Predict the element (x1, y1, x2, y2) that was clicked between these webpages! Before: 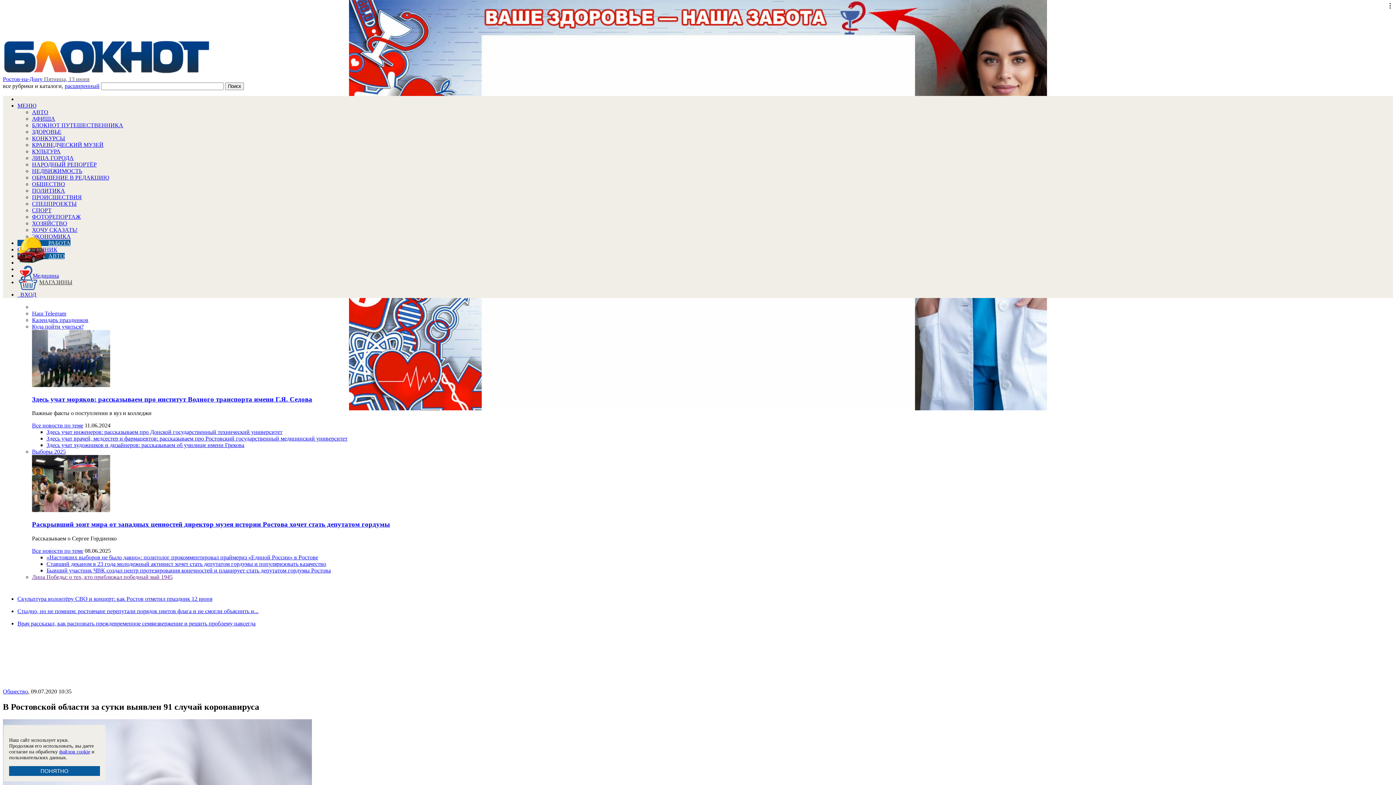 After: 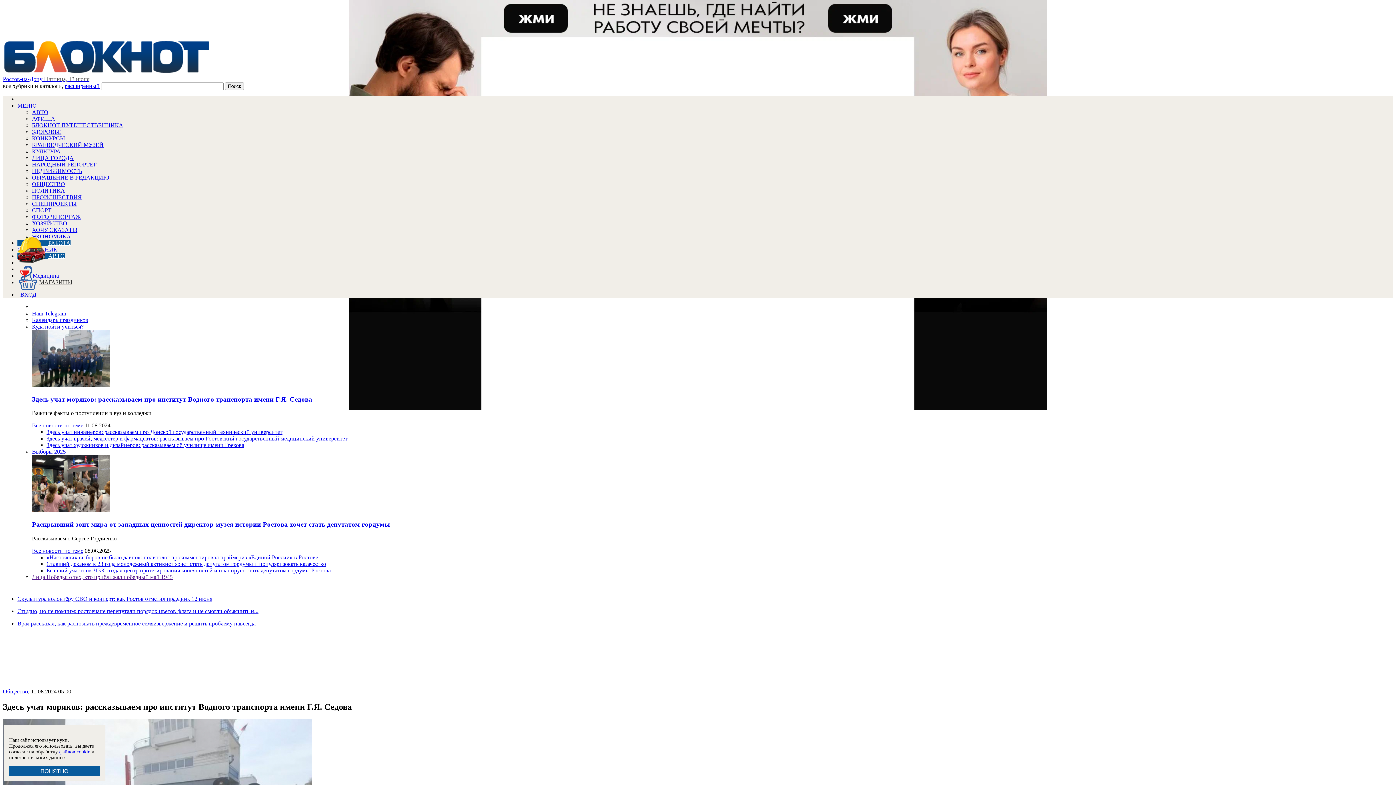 Action: label: Здесь учат моряков: рассказываем про институт Водного транспорта имени Г.Я. Седова bbox: (32, 395, 1393, 403)